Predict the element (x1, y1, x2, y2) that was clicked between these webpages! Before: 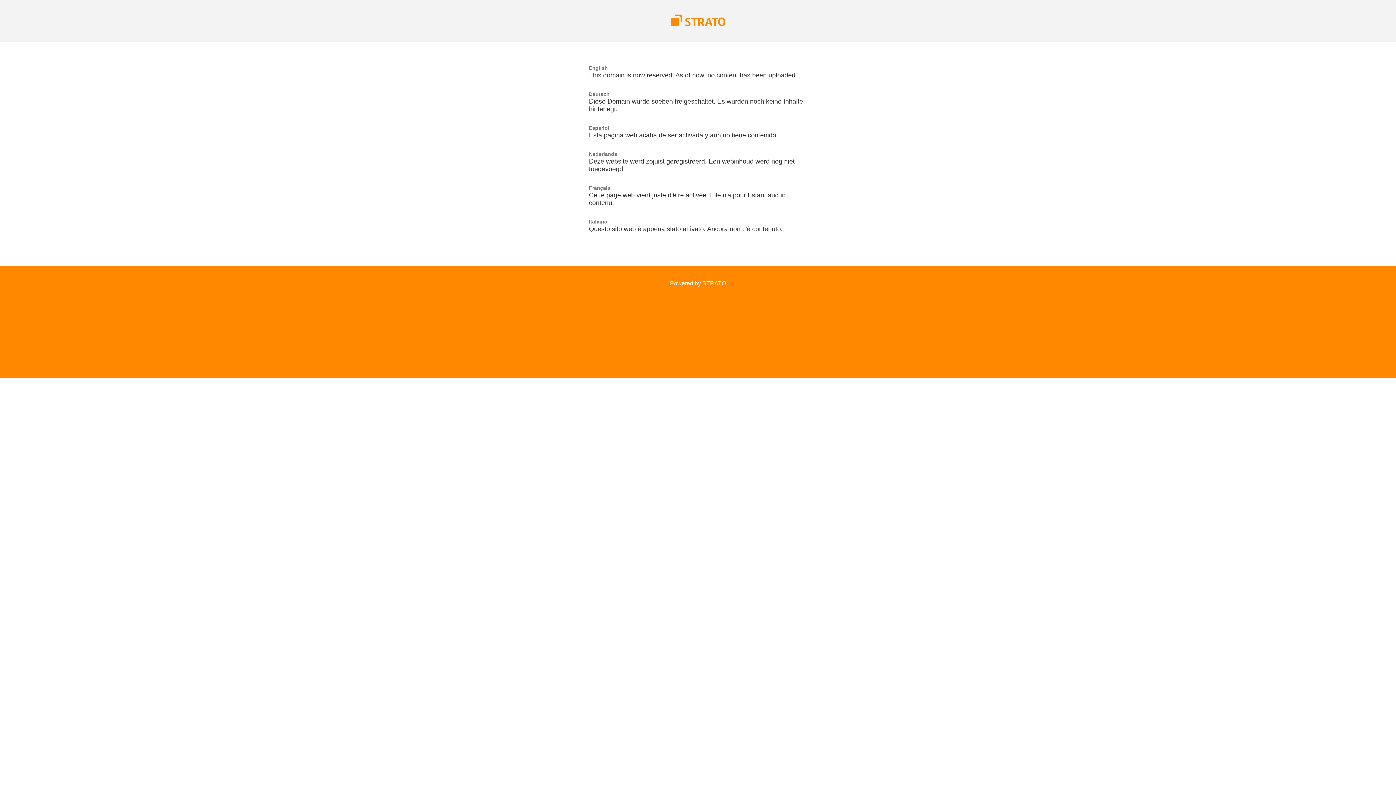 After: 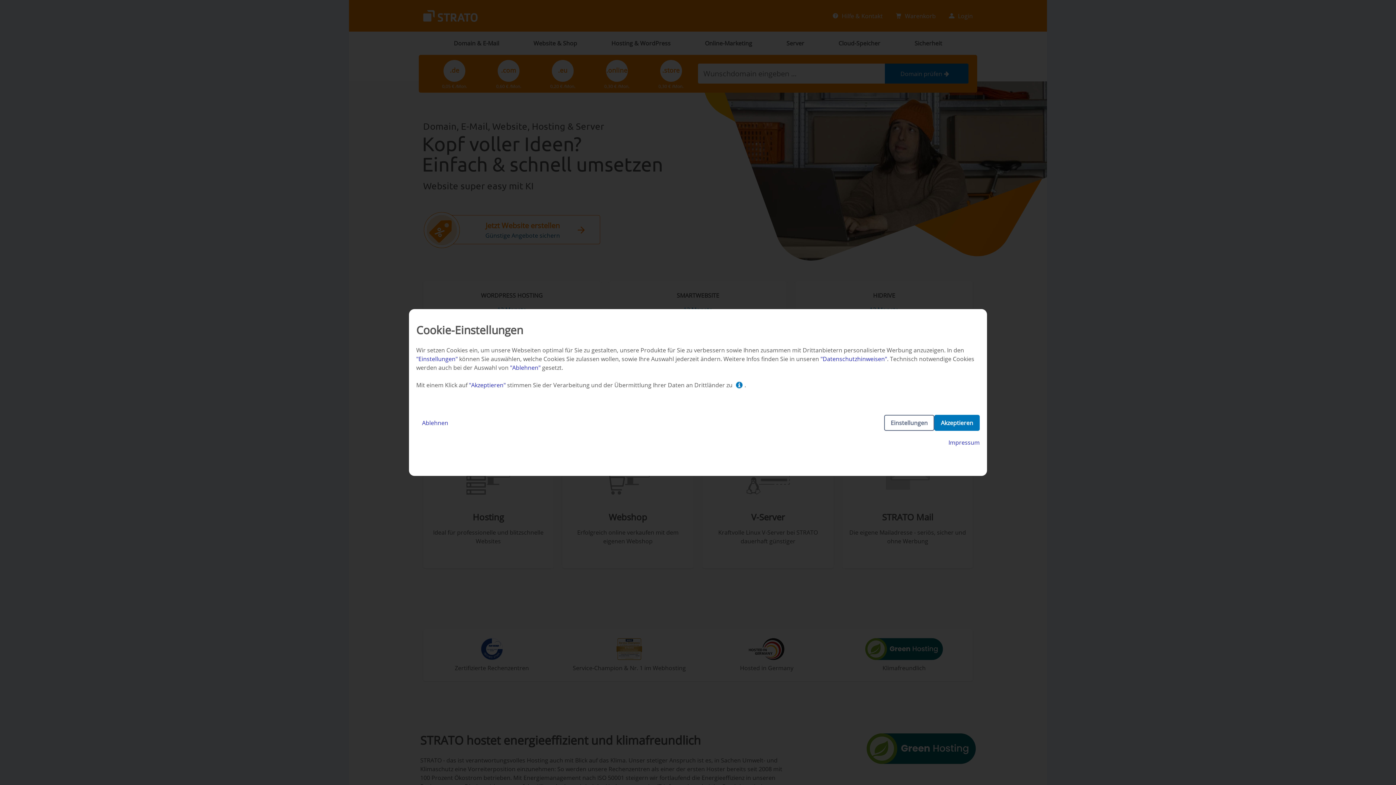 Action: bbox: (670, 21, 725, 27)